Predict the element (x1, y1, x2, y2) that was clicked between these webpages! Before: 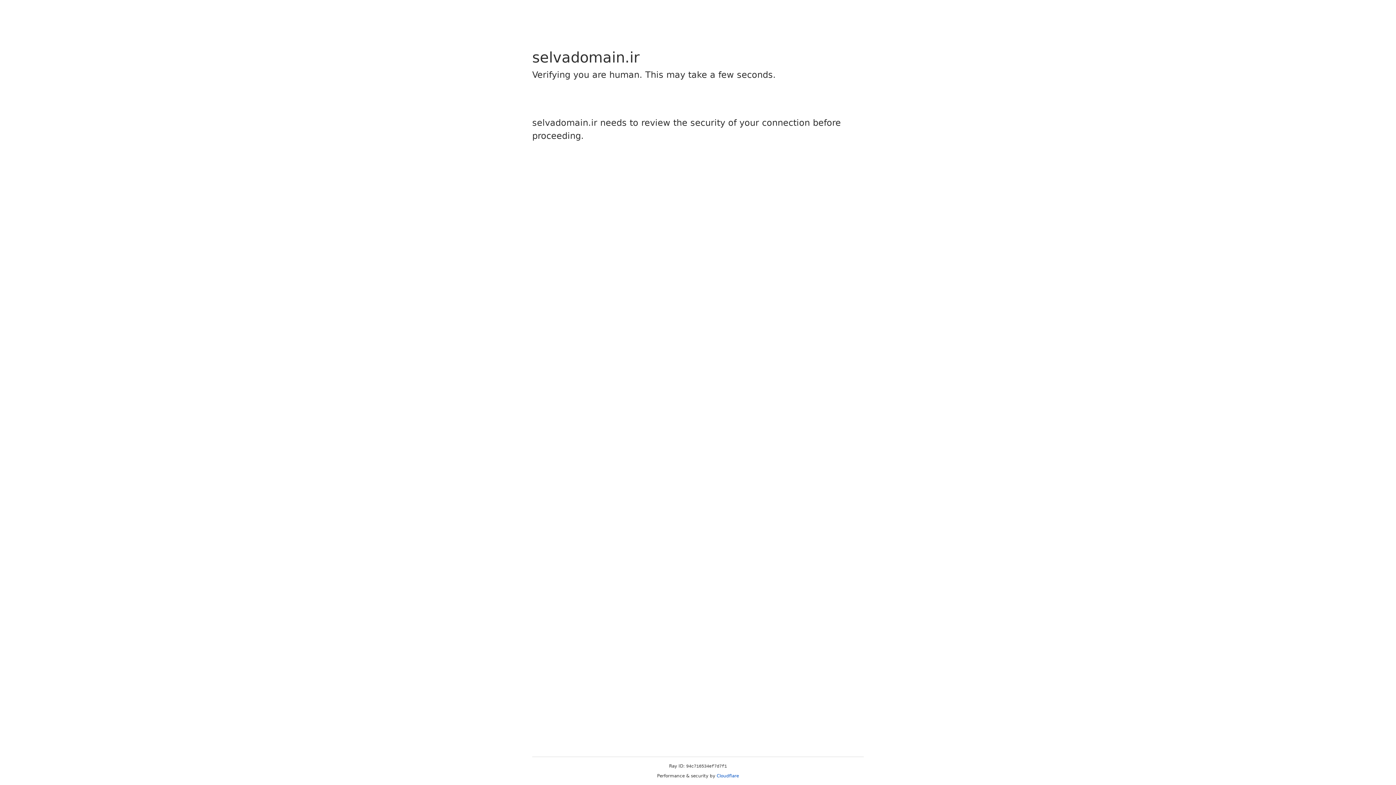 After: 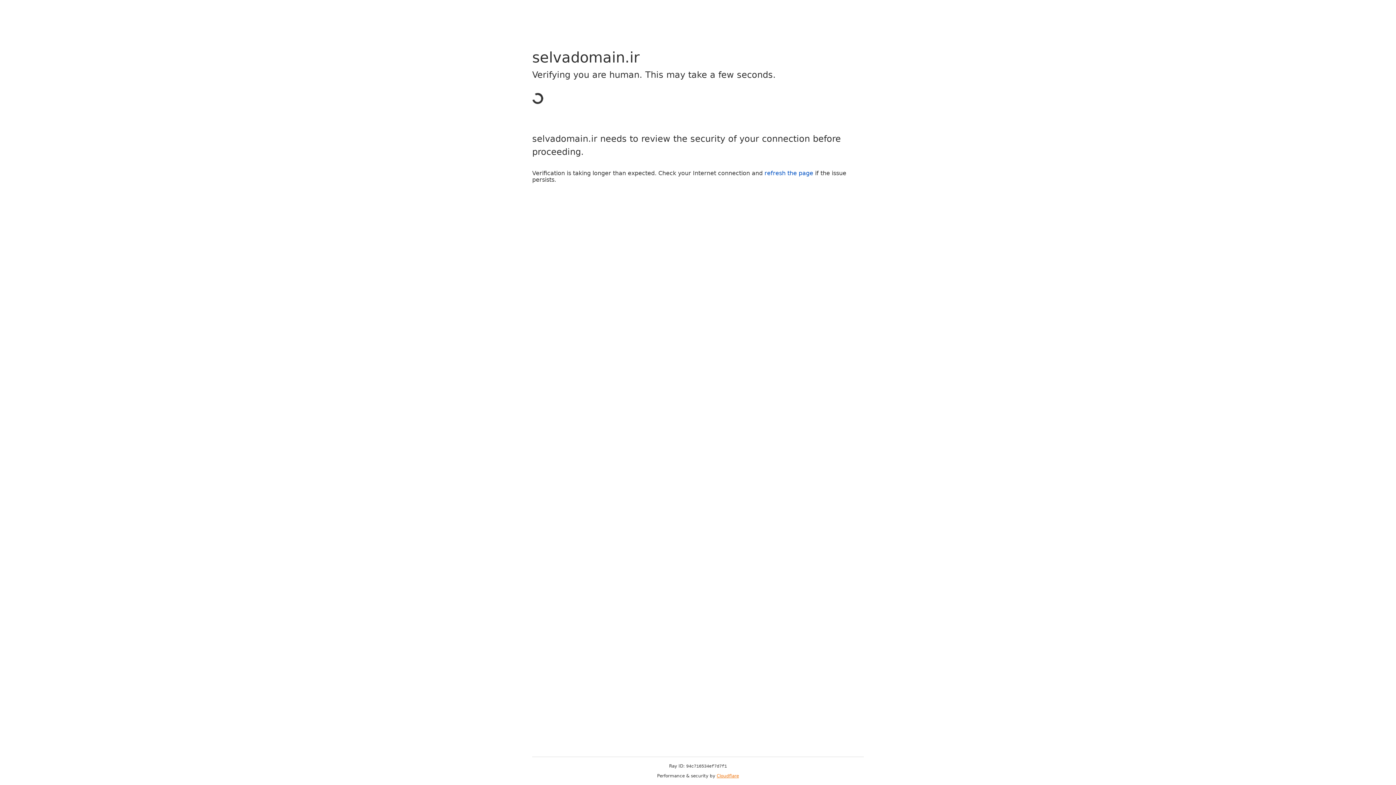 Action: bbox: (716, 773, 739, 778) label: Cloudflare